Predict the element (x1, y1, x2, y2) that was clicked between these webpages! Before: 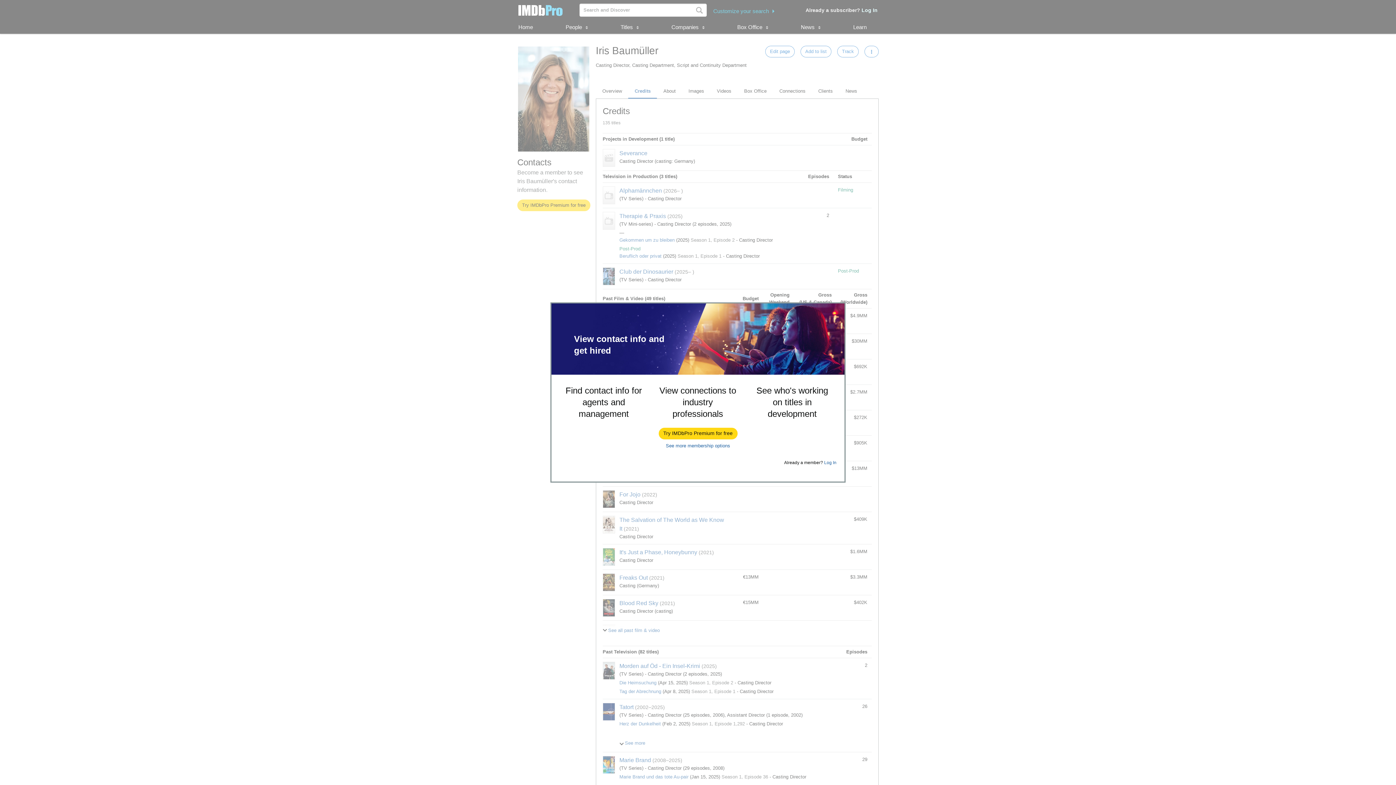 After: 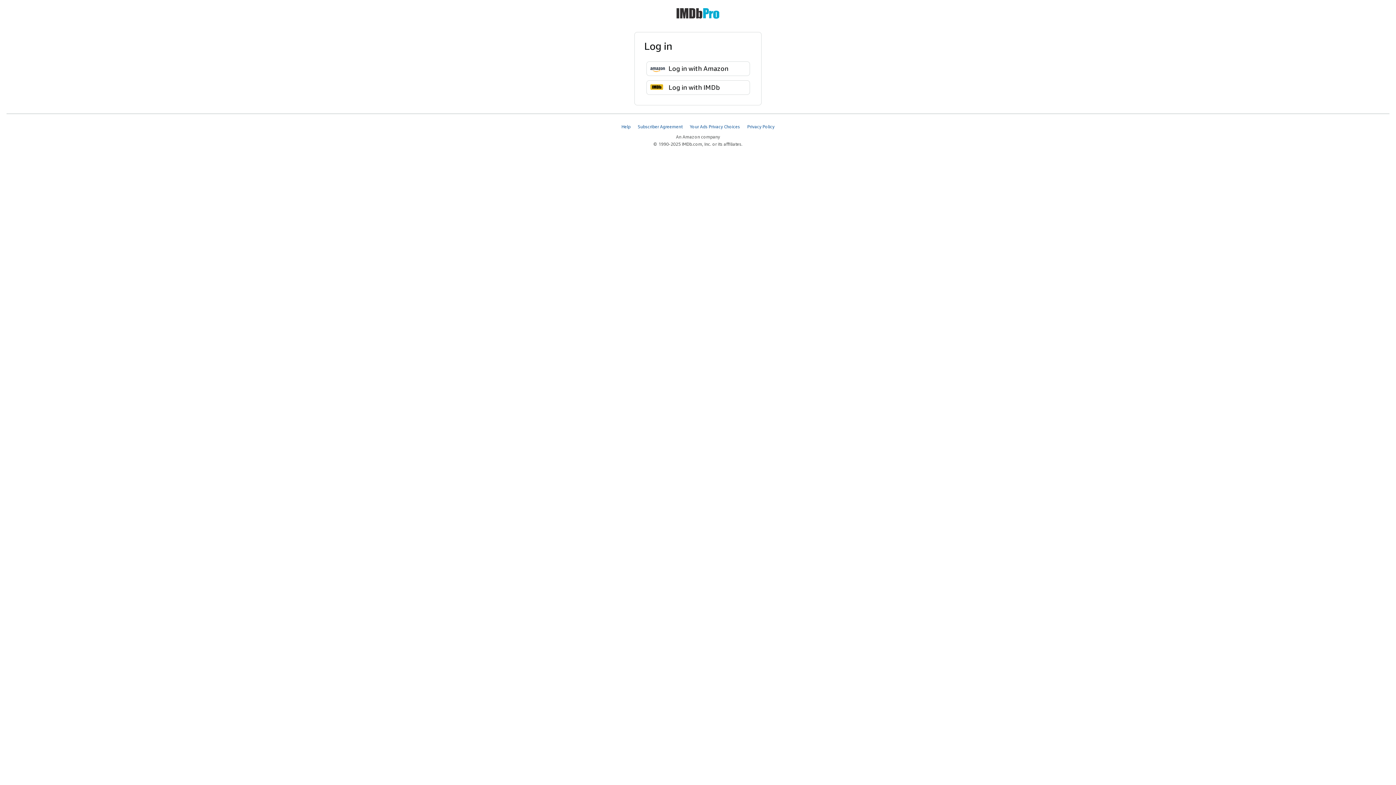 Action: bbox: (824, 460, 836, 465) label: Log In